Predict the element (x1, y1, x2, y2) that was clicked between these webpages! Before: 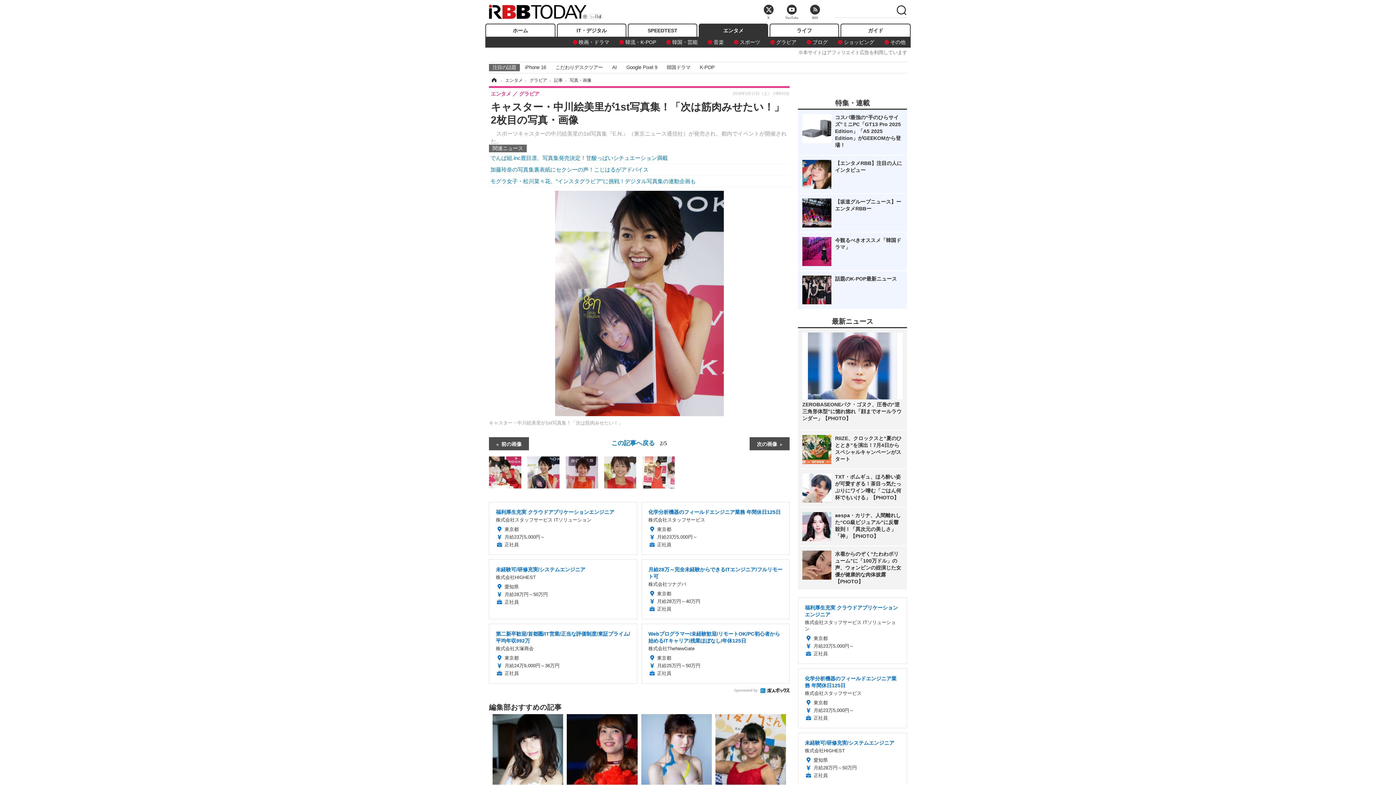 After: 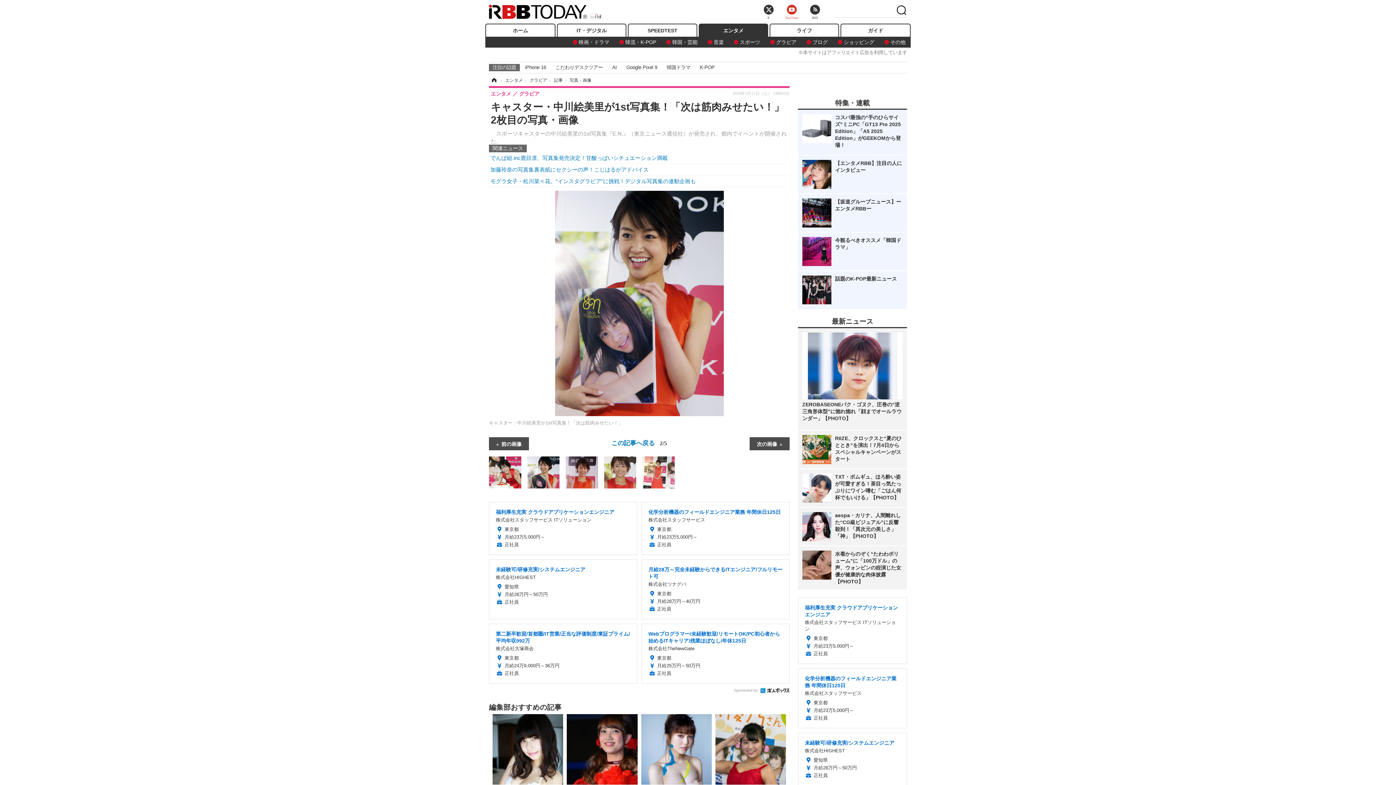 Action: label: YouTube bbox: (780, 8, 803, 19)